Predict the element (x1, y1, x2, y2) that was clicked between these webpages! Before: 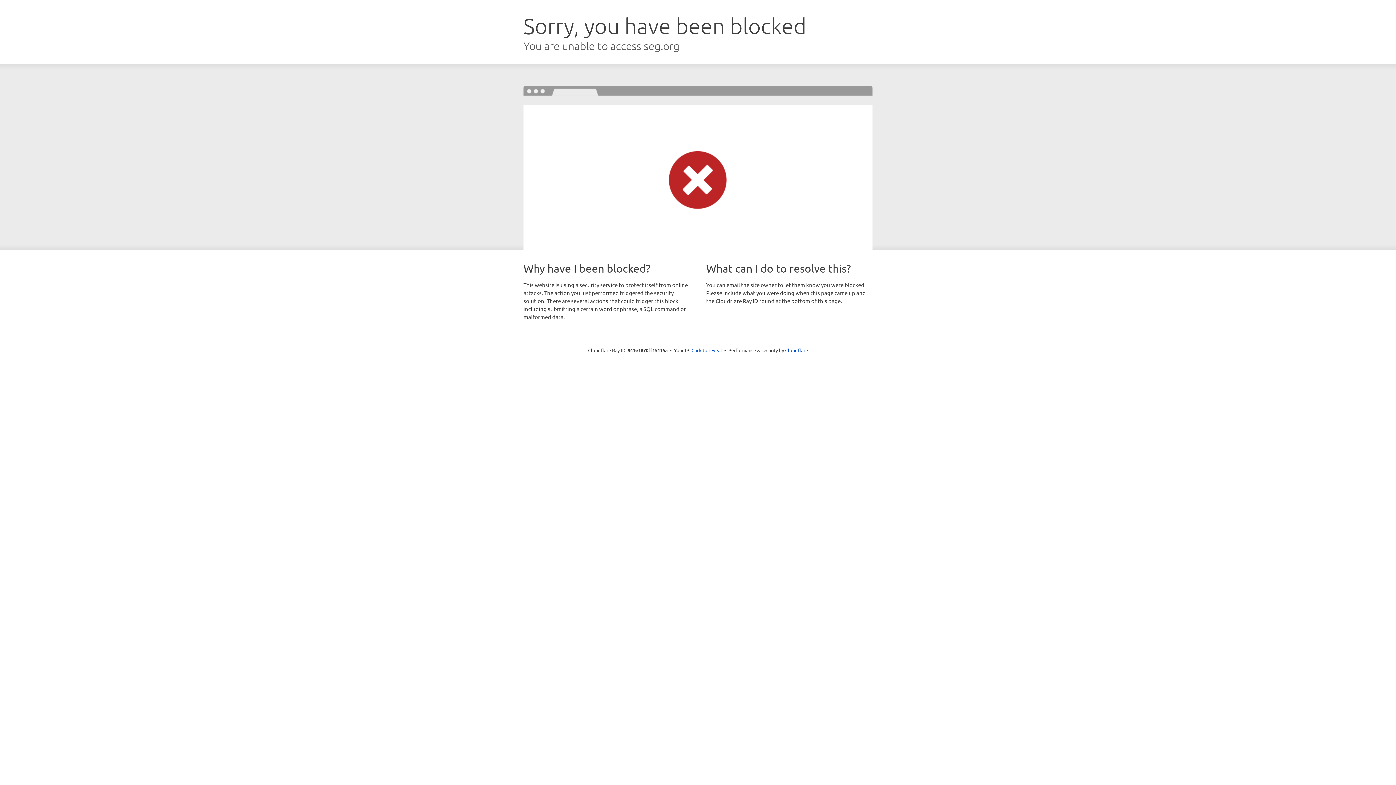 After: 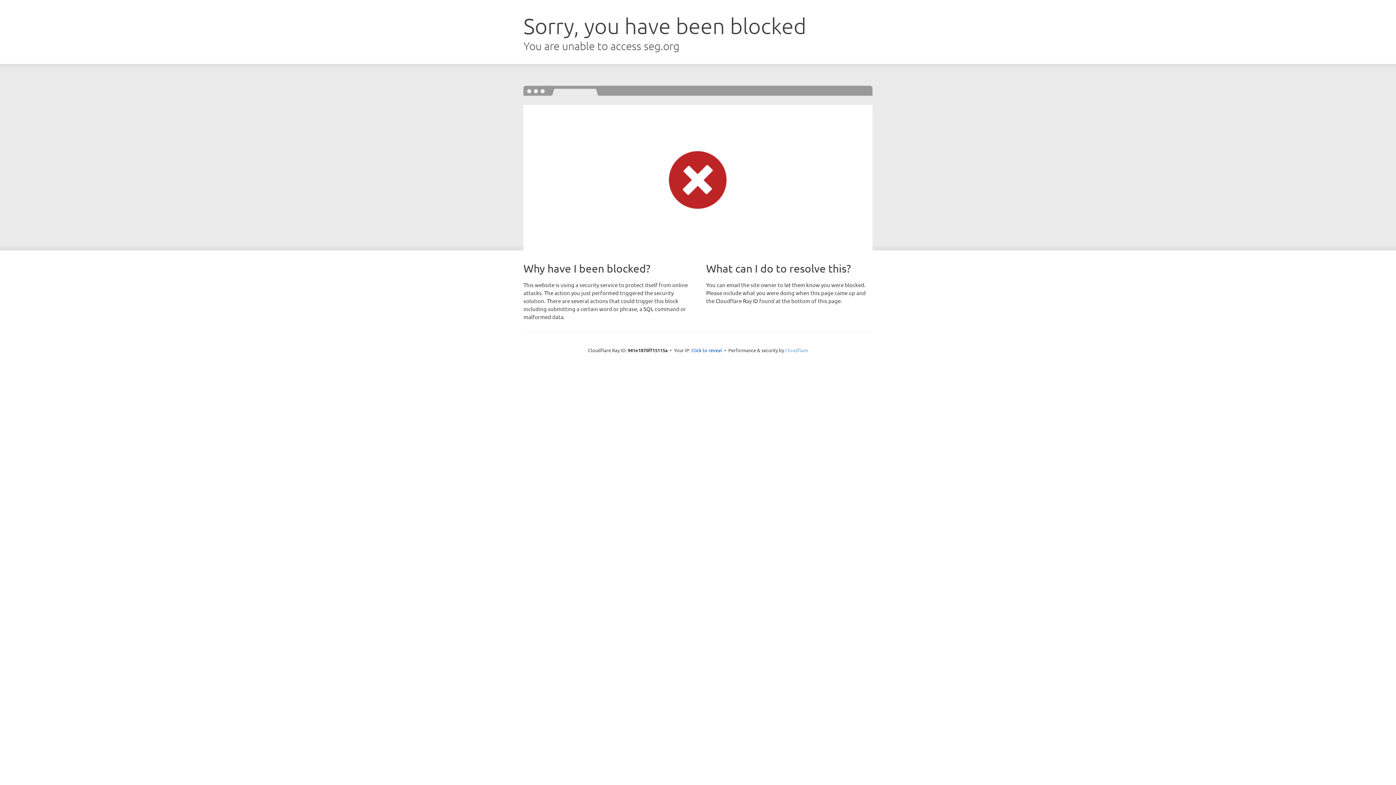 Action: bbox: (785, 347, 808, 353) label: Cloudflare